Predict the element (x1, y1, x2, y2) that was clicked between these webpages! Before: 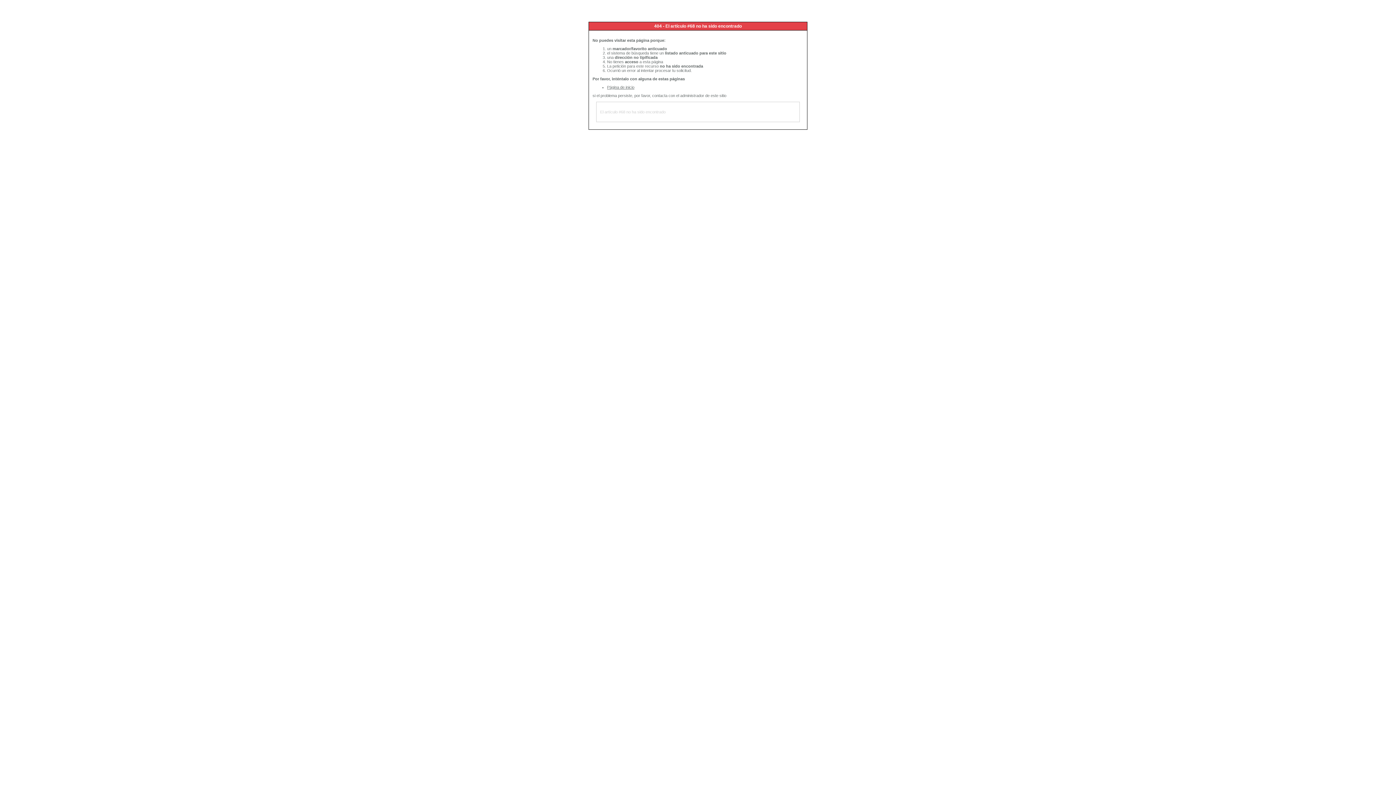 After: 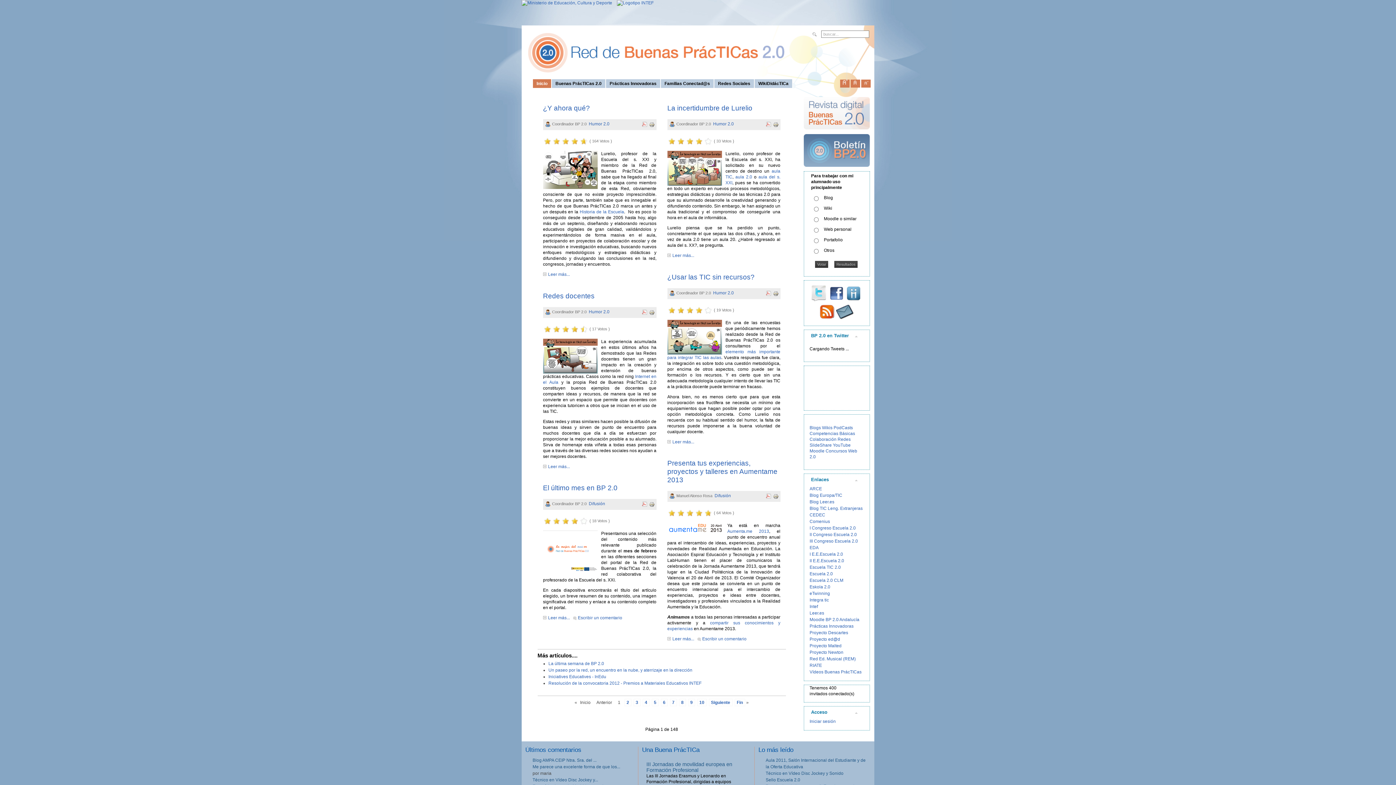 Action: bbox: (607, 85, 634, 89) label: Página de inicio